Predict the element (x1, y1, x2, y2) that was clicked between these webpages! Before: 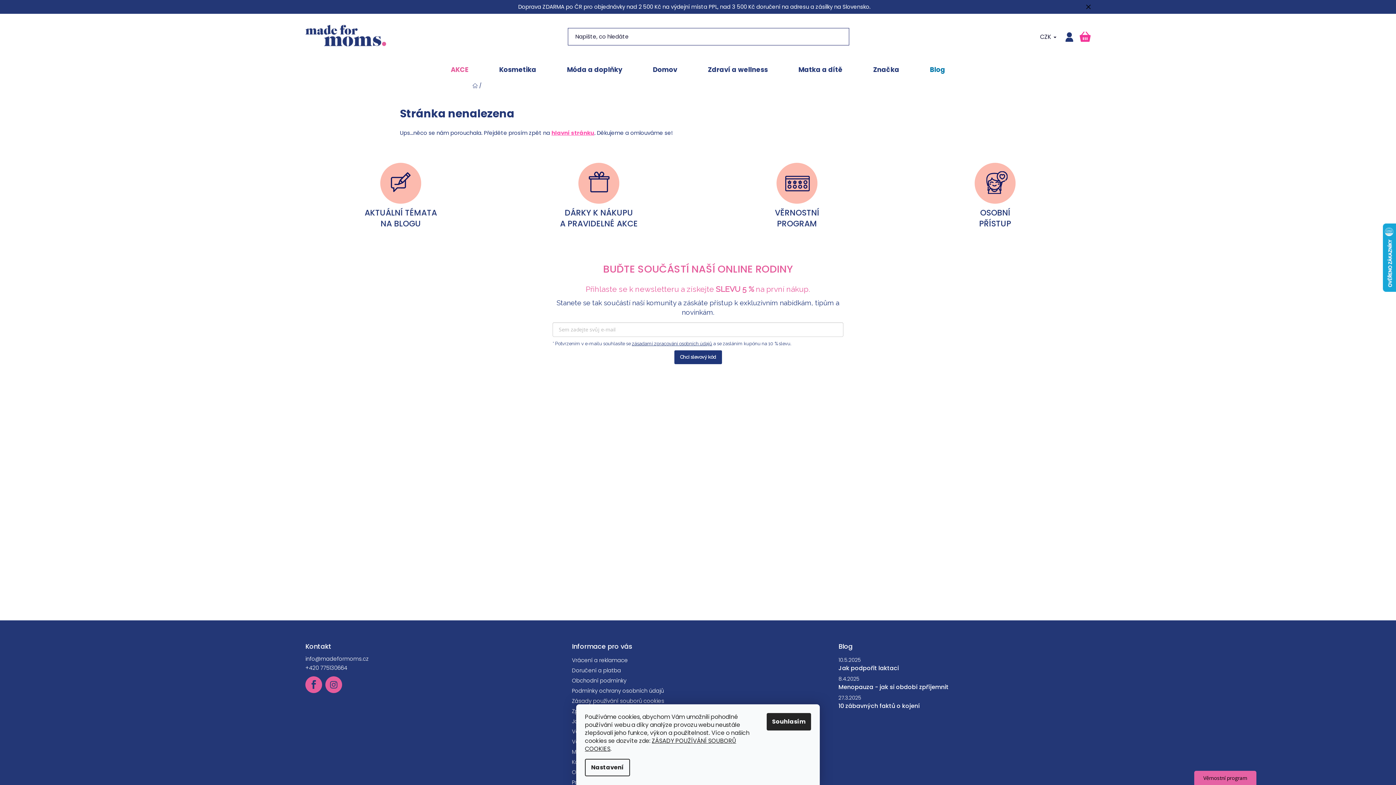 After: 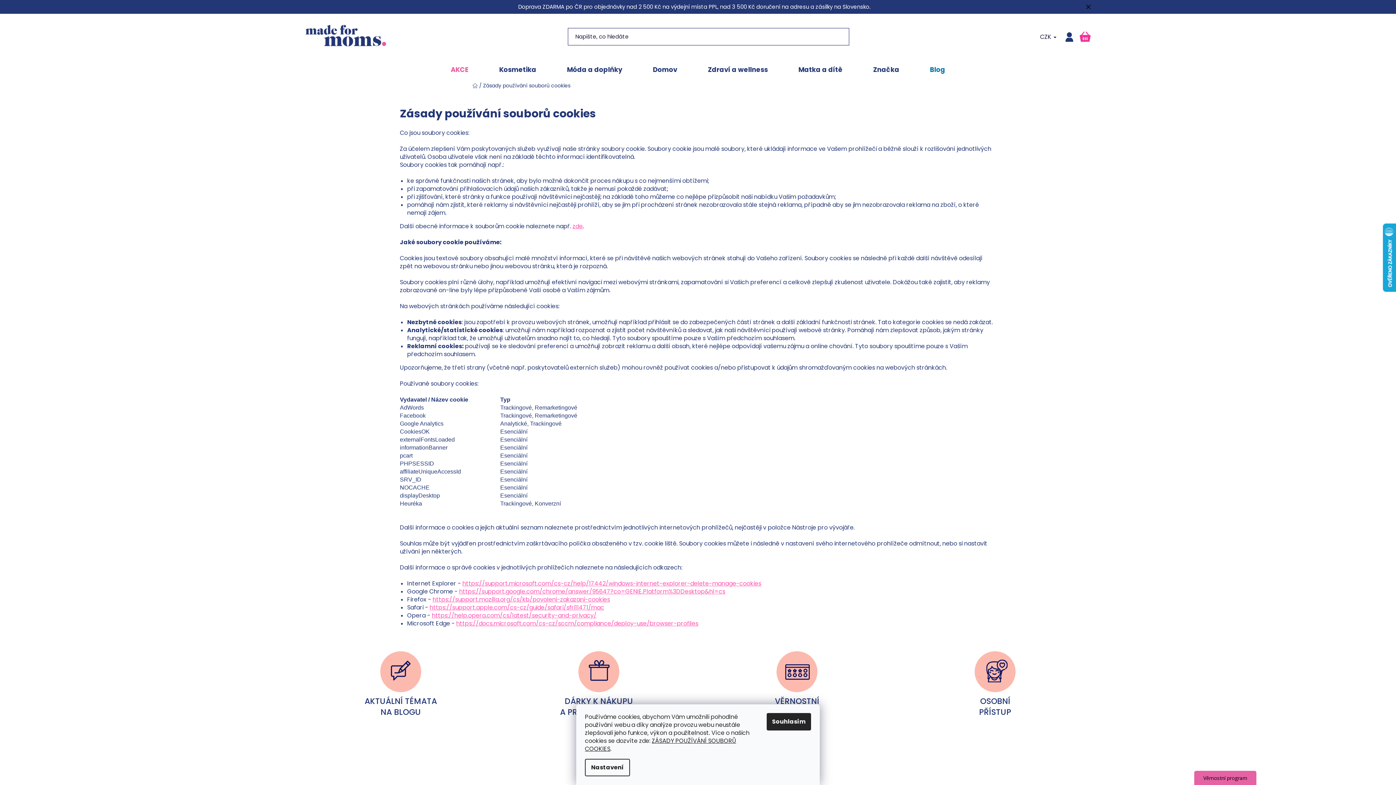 Action: bbox: (572, 697, 664, 705) label: Zásady používání souborů cookies